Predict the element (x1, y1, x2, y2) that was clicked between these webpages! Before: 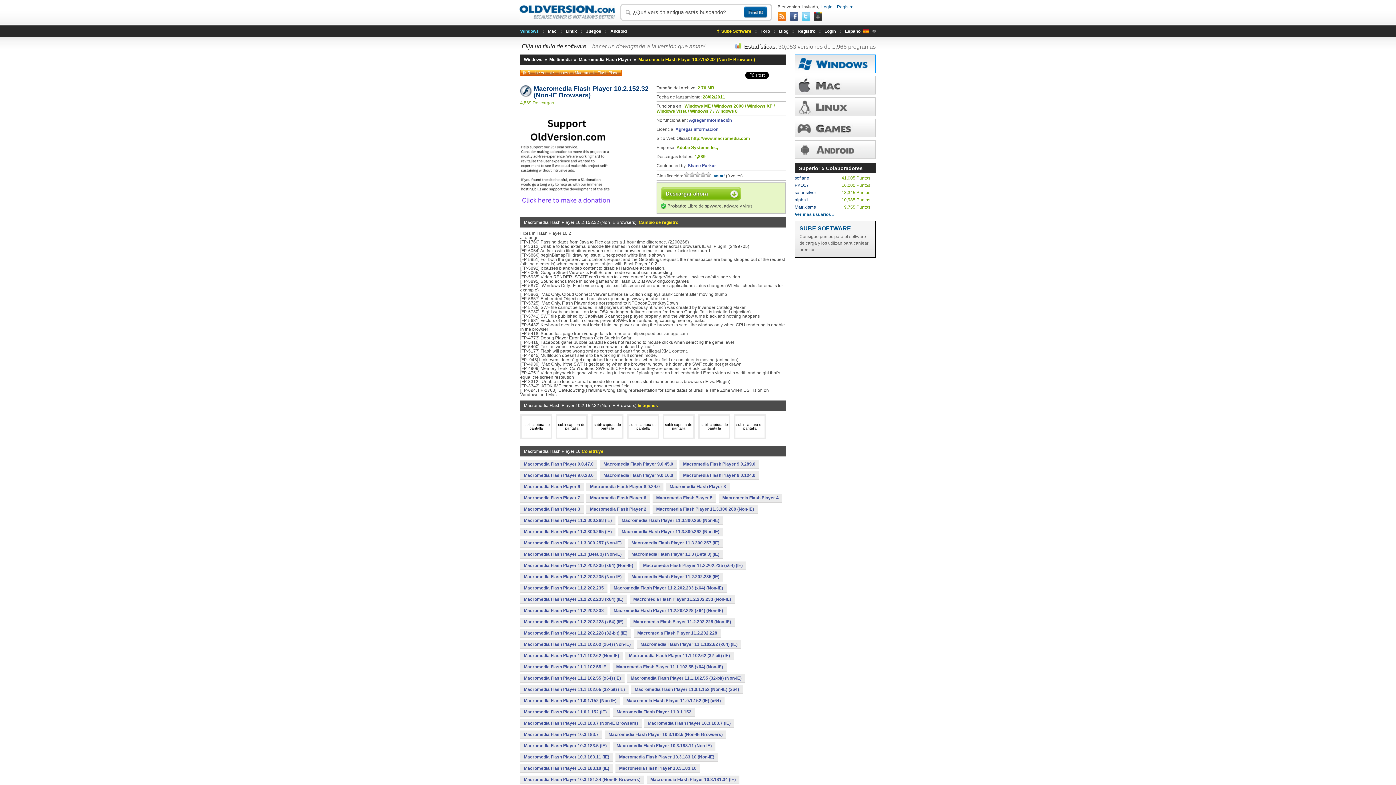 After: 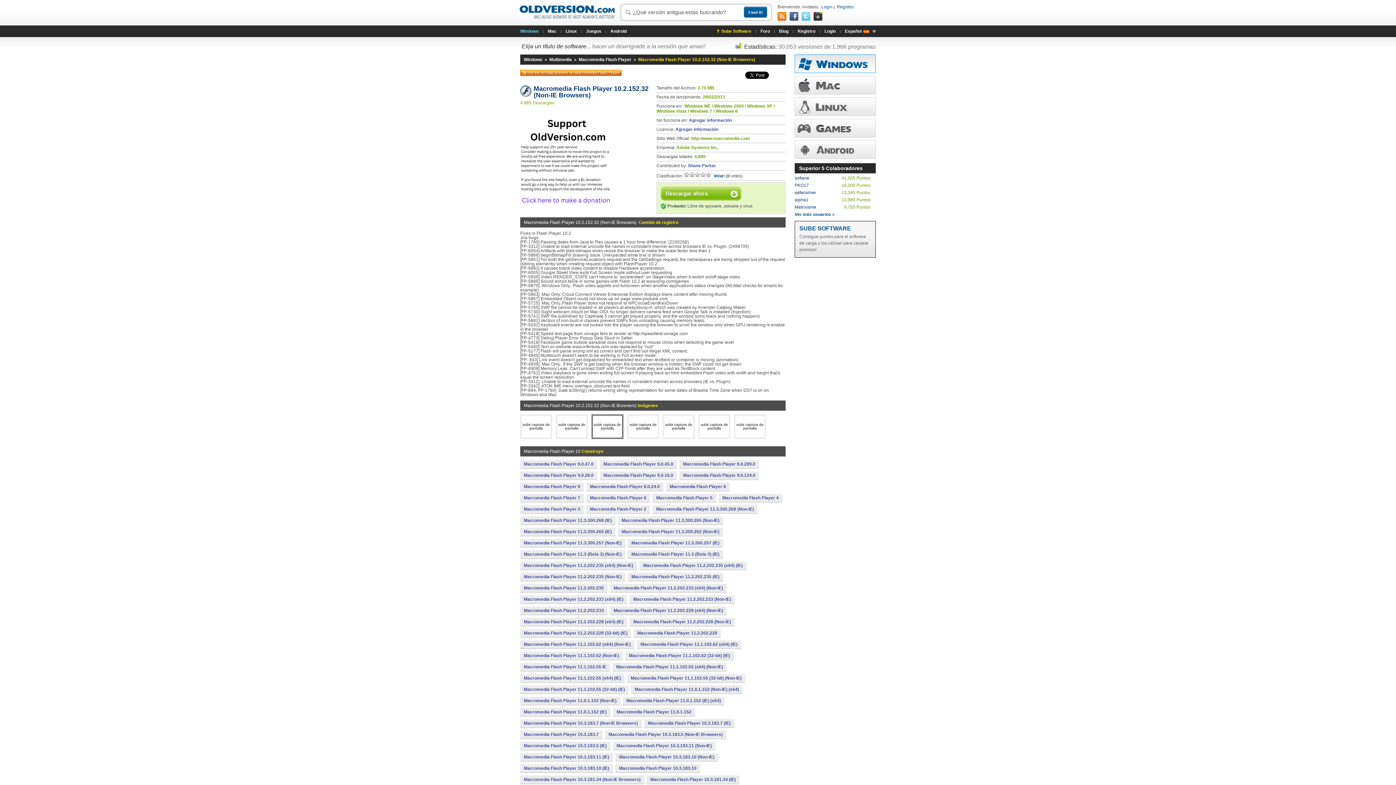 Action: label: 

subir captura de pantalla bbox: (594, 422, 621, 430)